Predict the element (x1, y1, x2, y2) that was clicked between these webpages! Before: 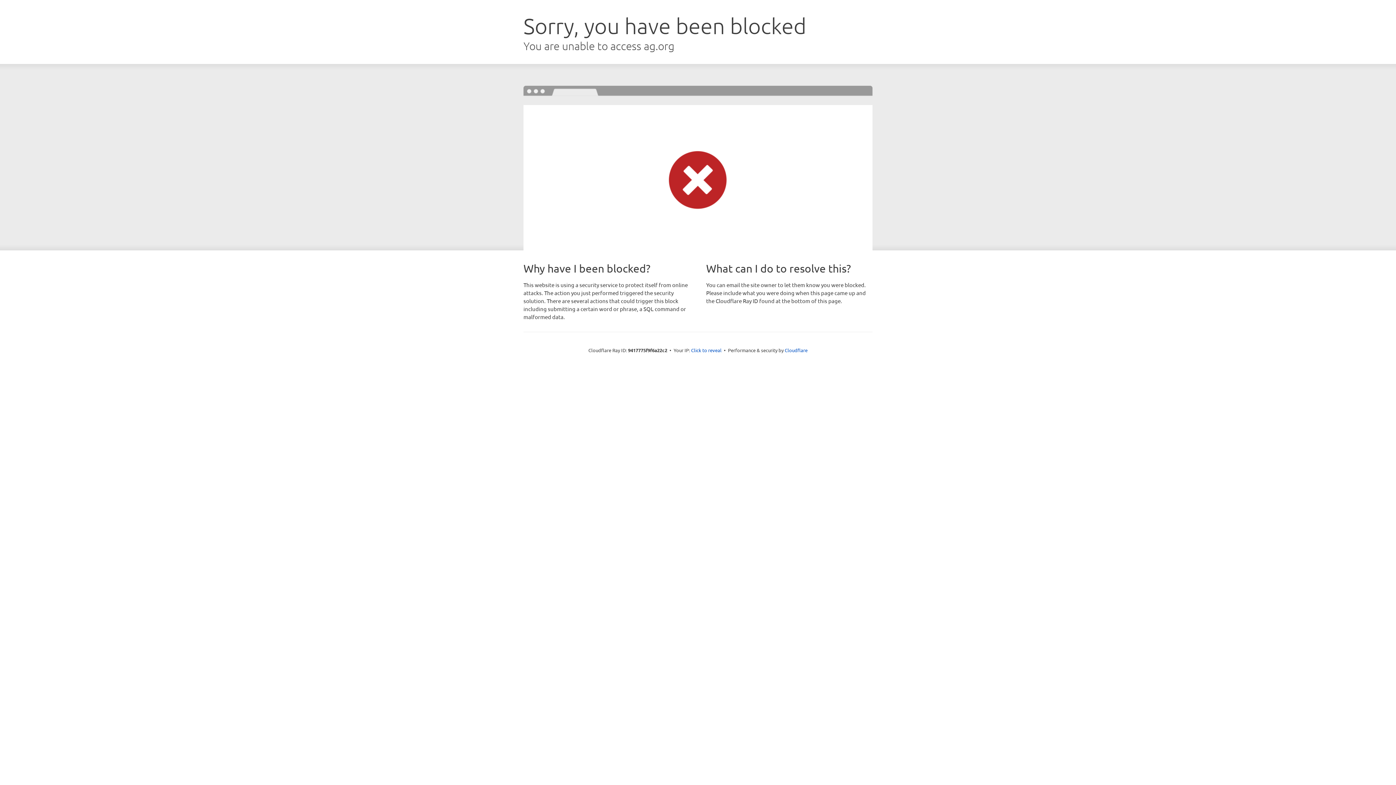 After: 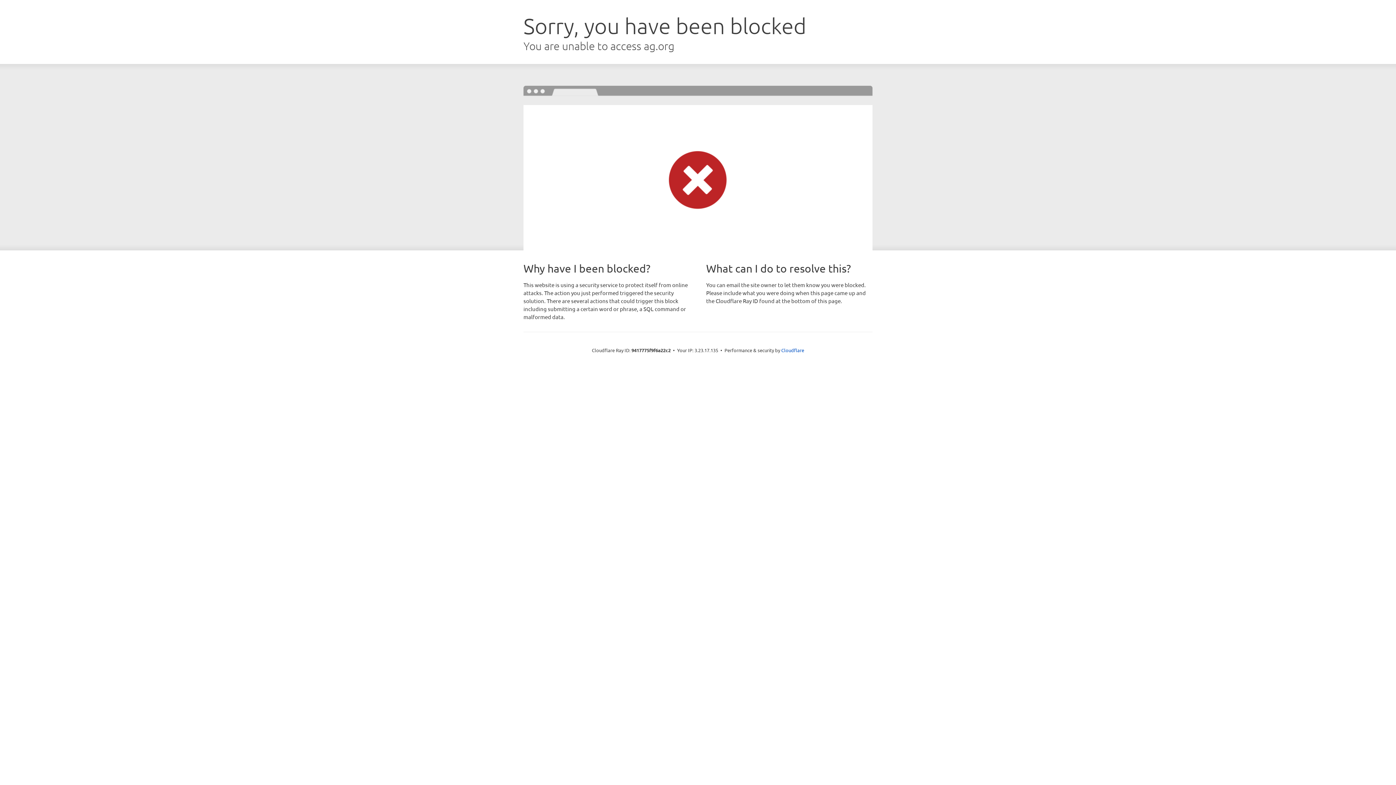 Action: label: Click to reveal bbox: (691, 346, 721, 353)